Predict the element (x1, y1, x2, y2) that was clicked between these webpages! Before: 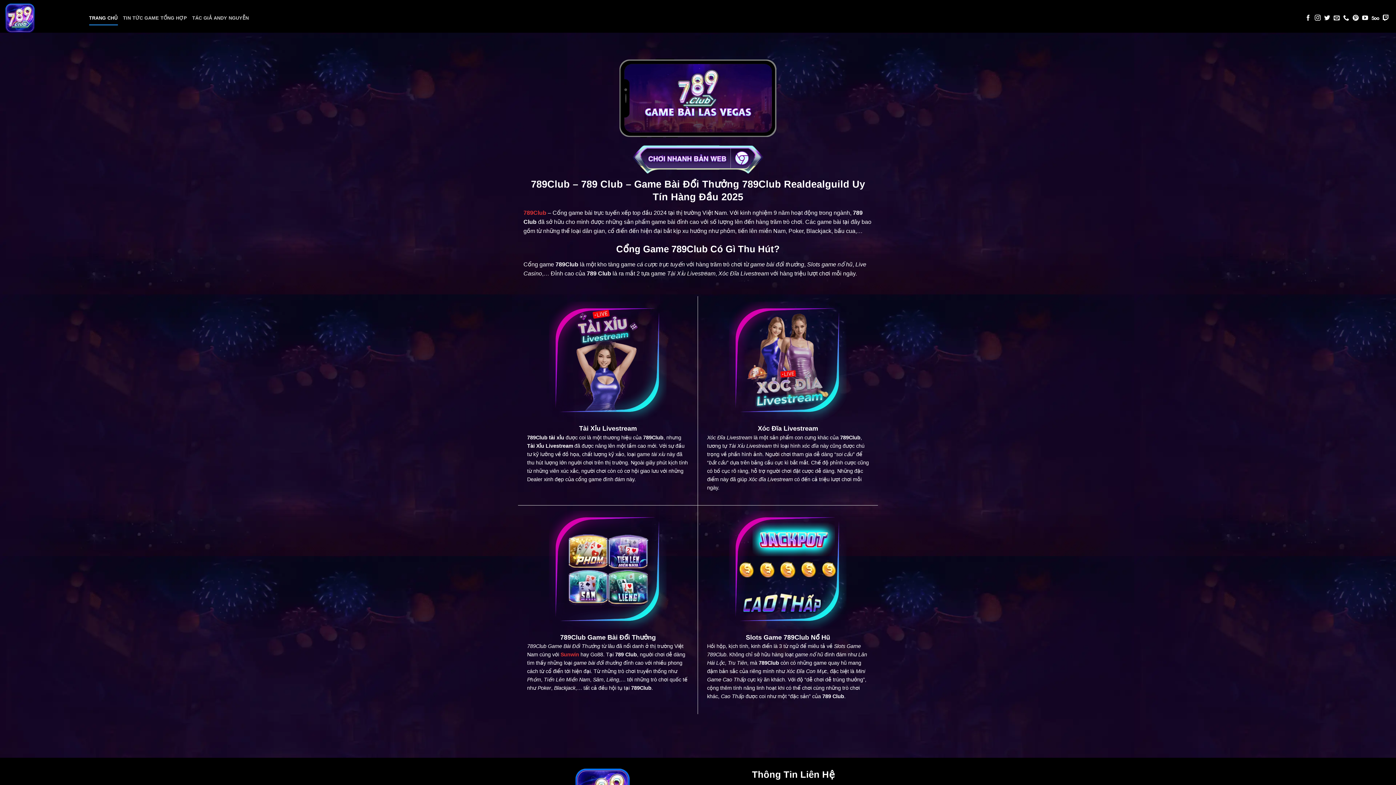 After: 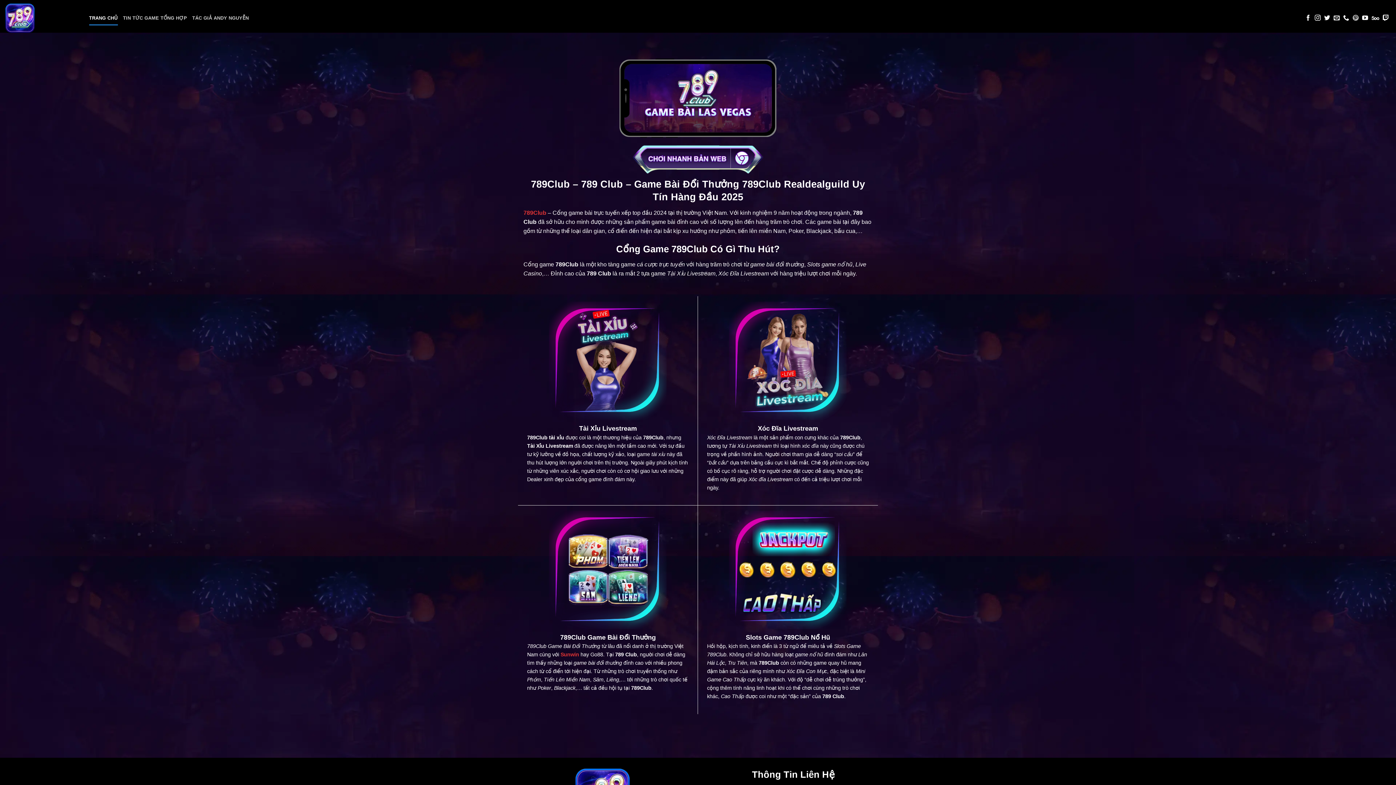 Action: label: Follow on Pinterest bbox: (1353, 14, 1358, 21)